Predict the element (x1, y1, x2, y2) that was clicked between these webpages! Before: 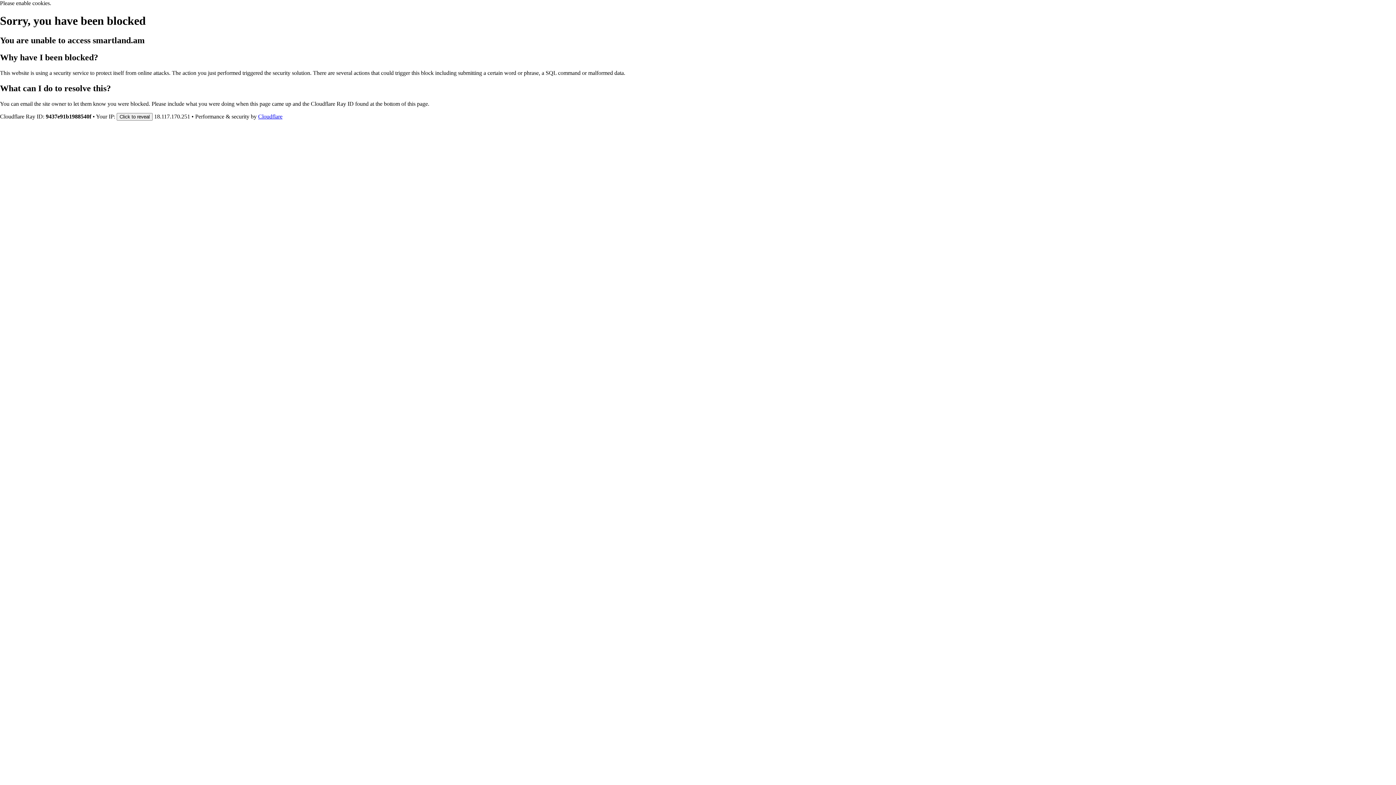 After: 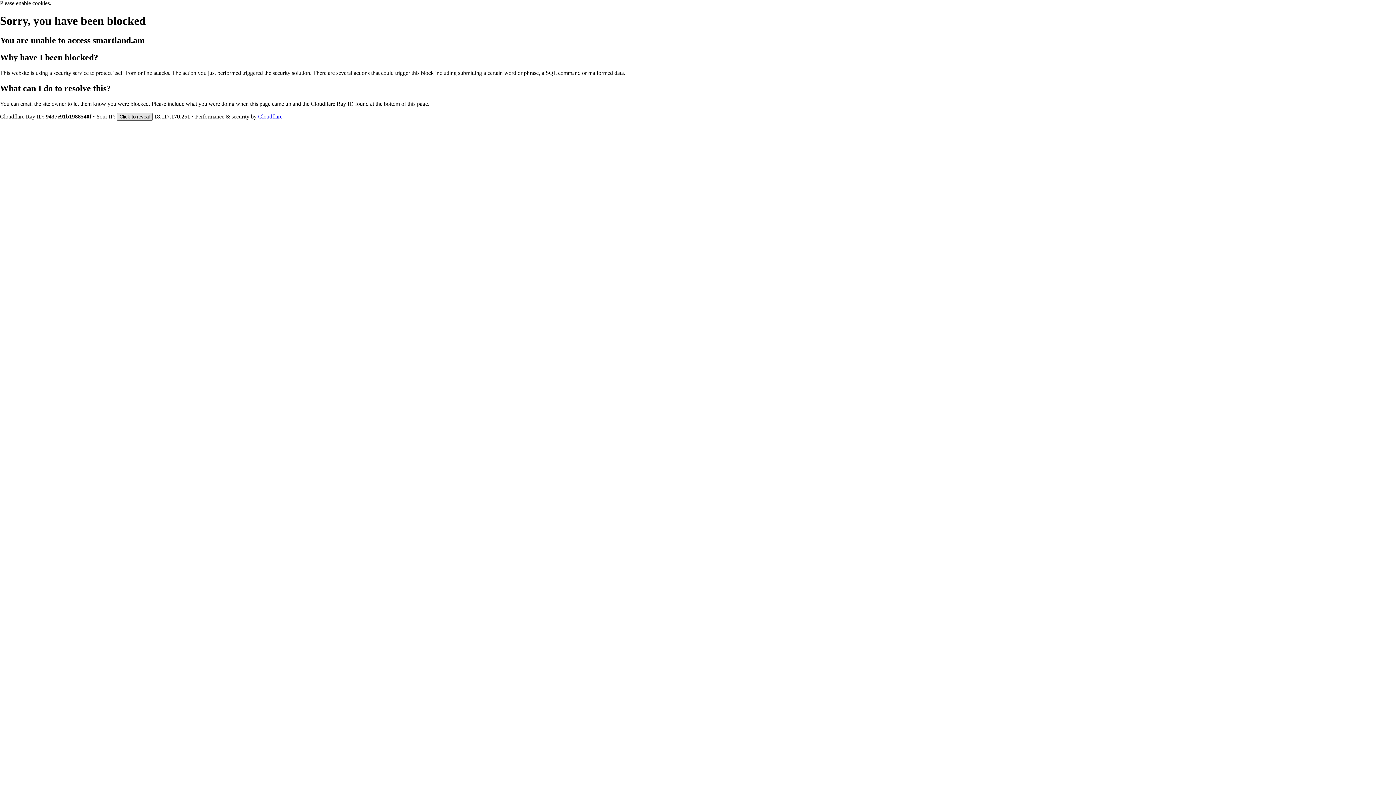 Action: label: Click to reveal bbox: (116, 112, 152, 120)